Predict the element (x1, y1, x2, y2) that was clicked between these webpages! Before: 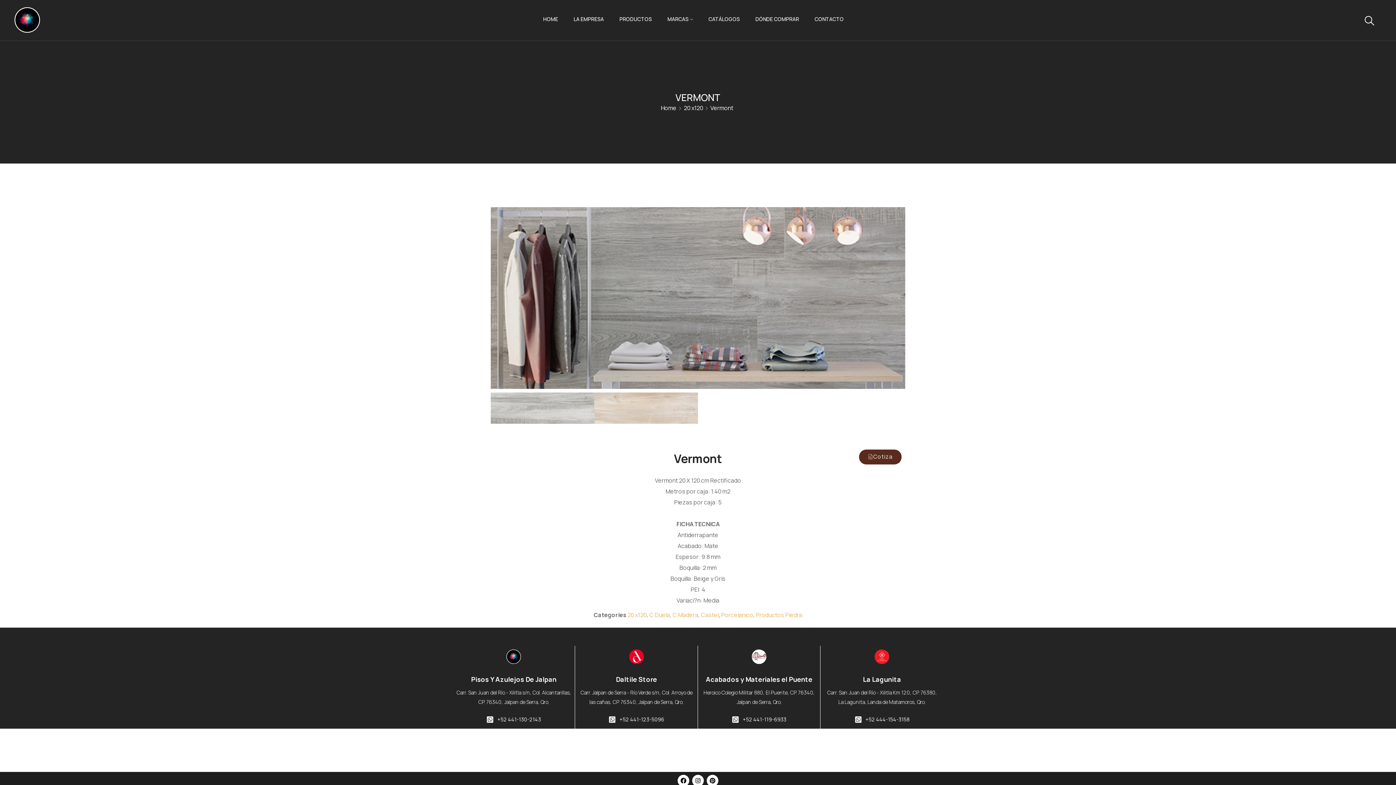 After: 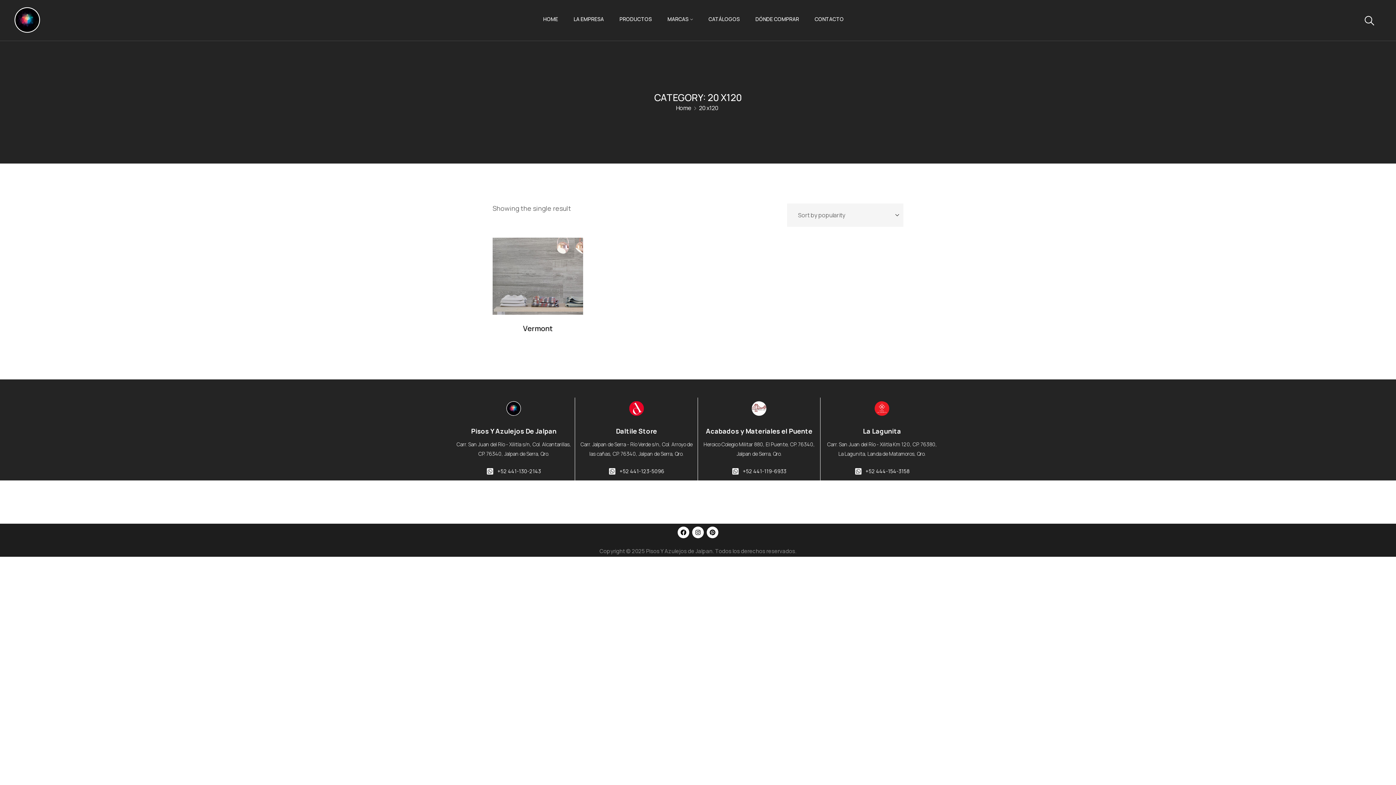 Action: bbox: (684, 104, 703, 112) label: 20 x120